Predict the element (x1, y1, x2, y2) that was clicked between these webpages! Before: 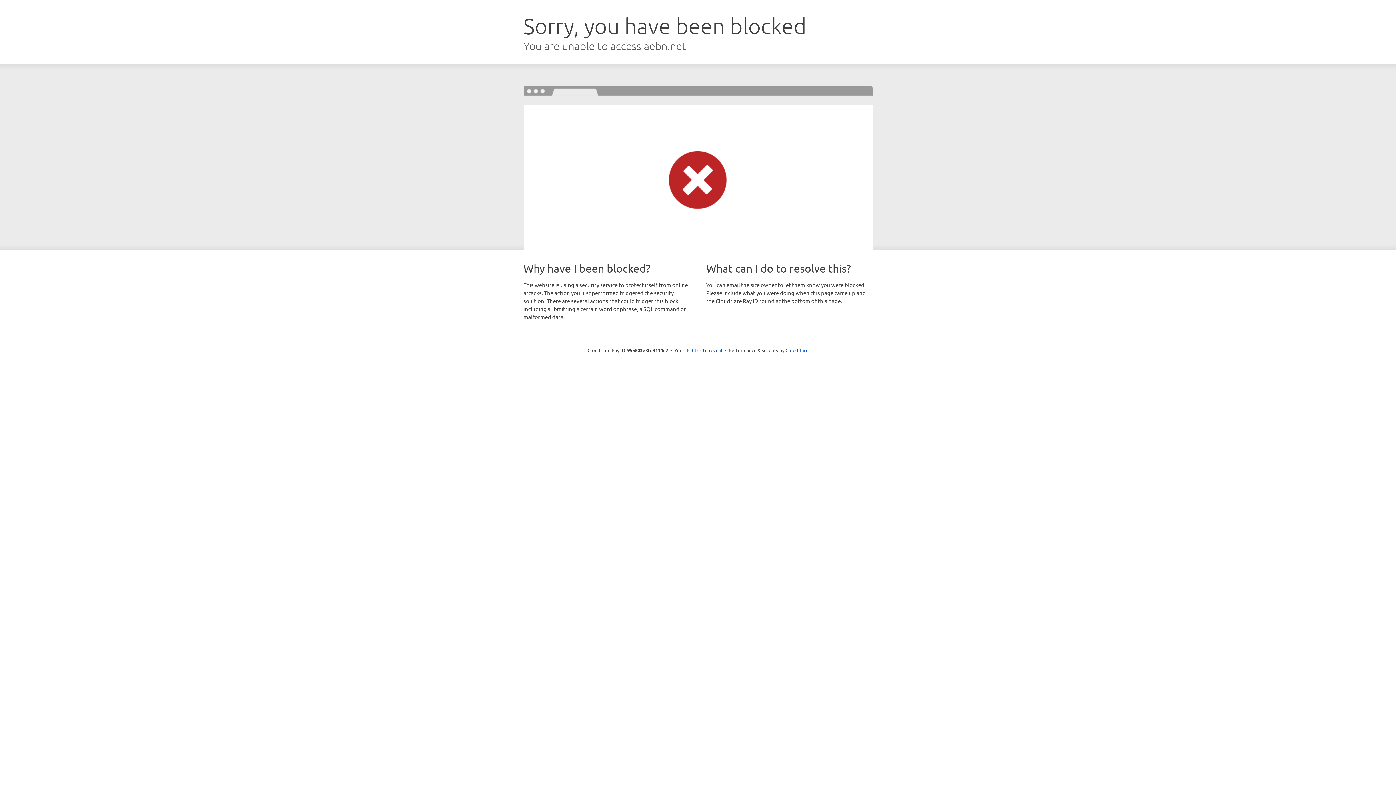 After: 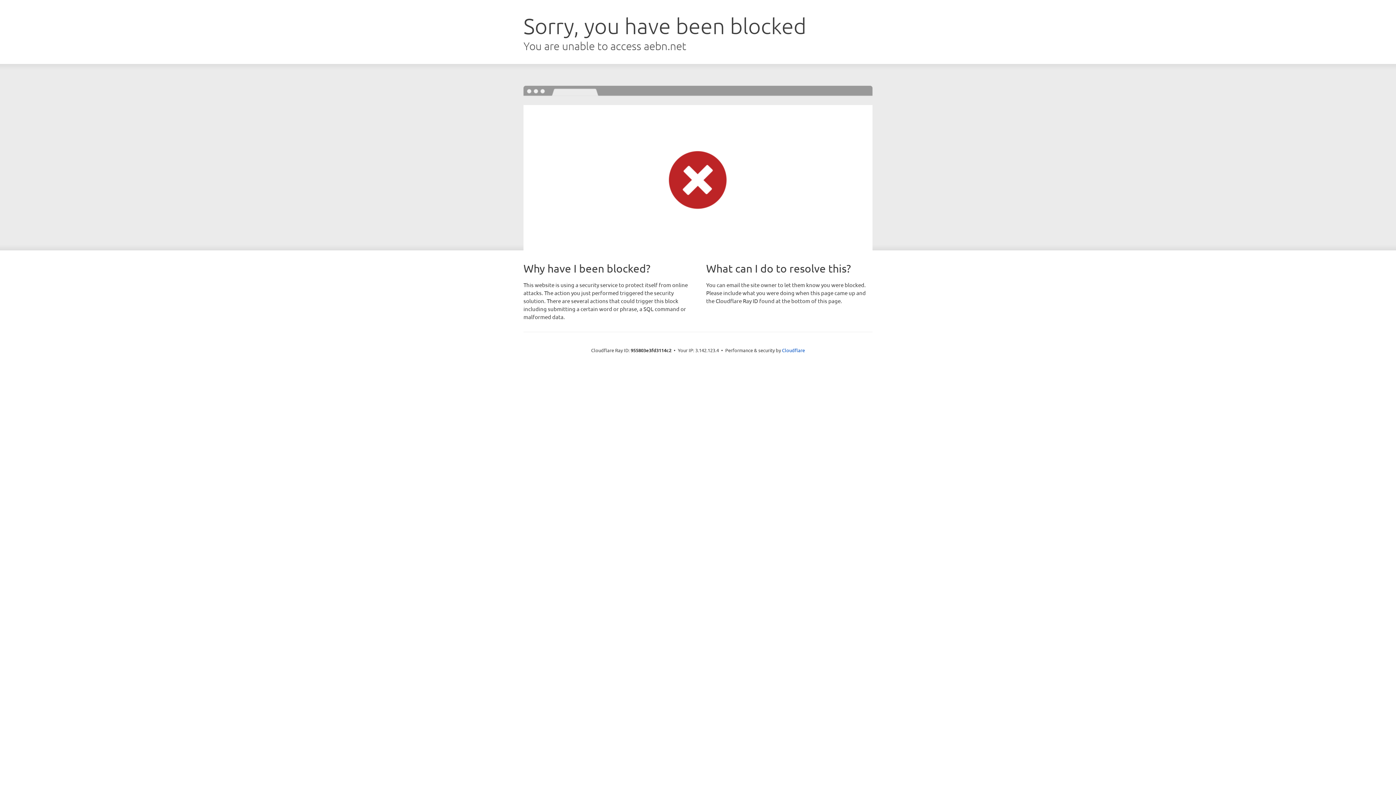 Action: bbox: (692, 346, 722, 353) label: Click to reveal